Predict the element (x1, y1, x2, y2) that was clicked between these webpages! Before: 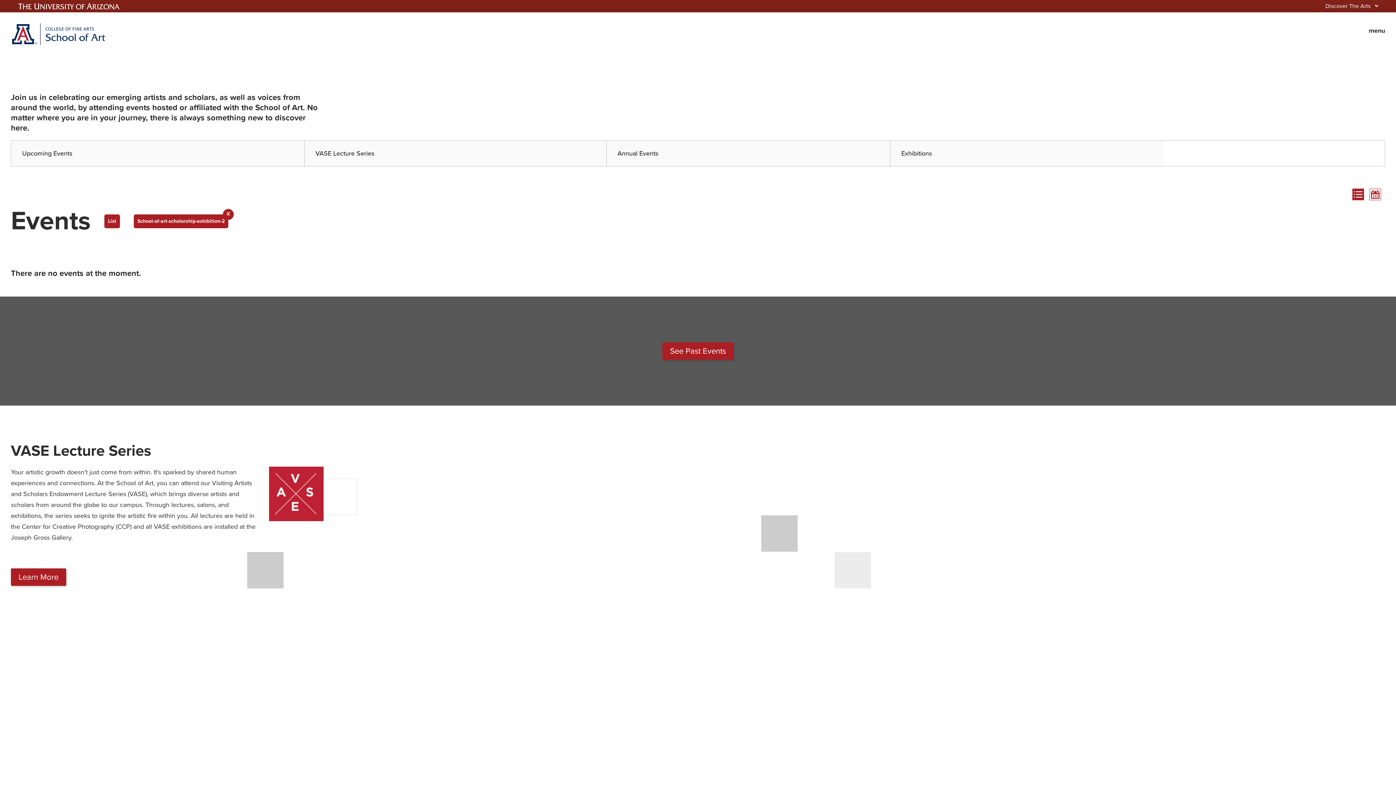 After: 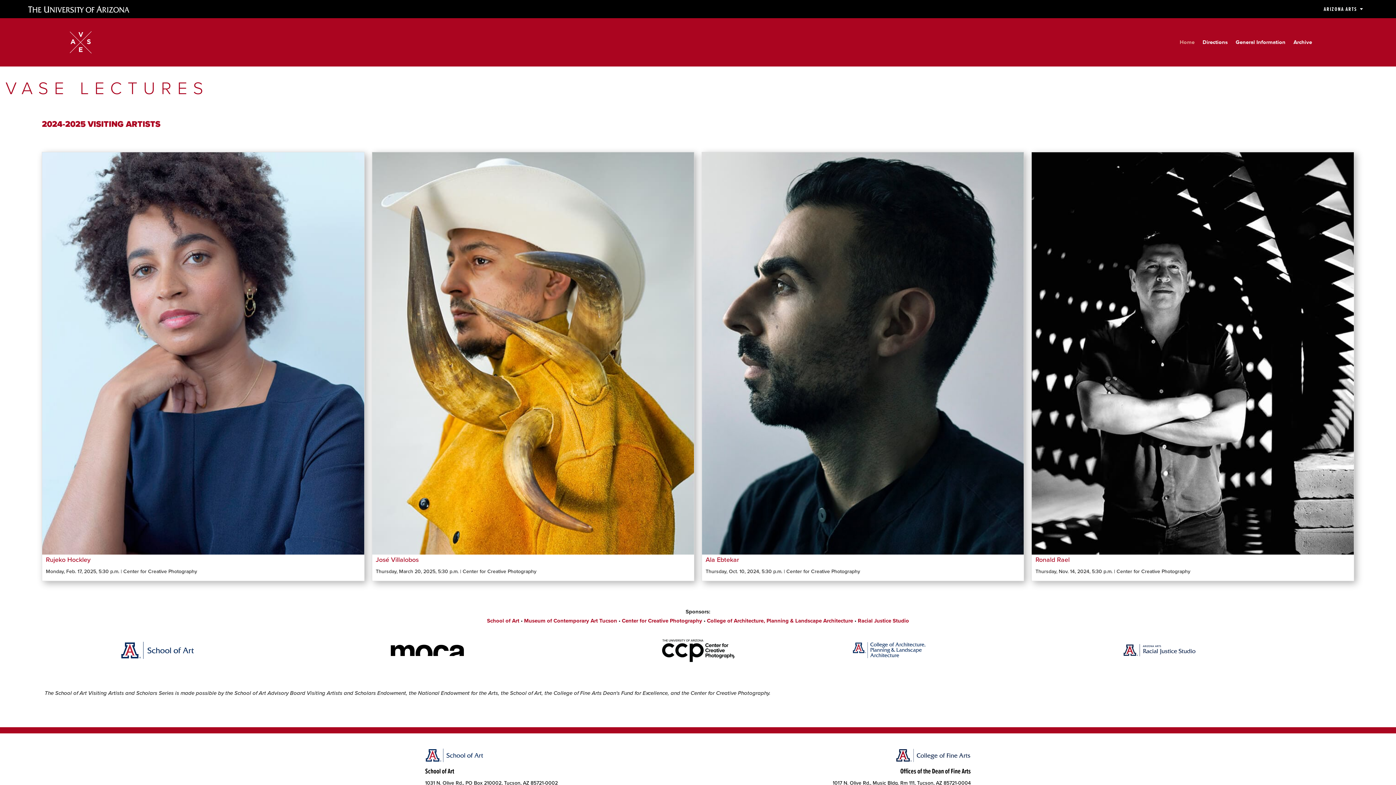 Action: bbox: (10, 568, 66, 586) label: Learn More